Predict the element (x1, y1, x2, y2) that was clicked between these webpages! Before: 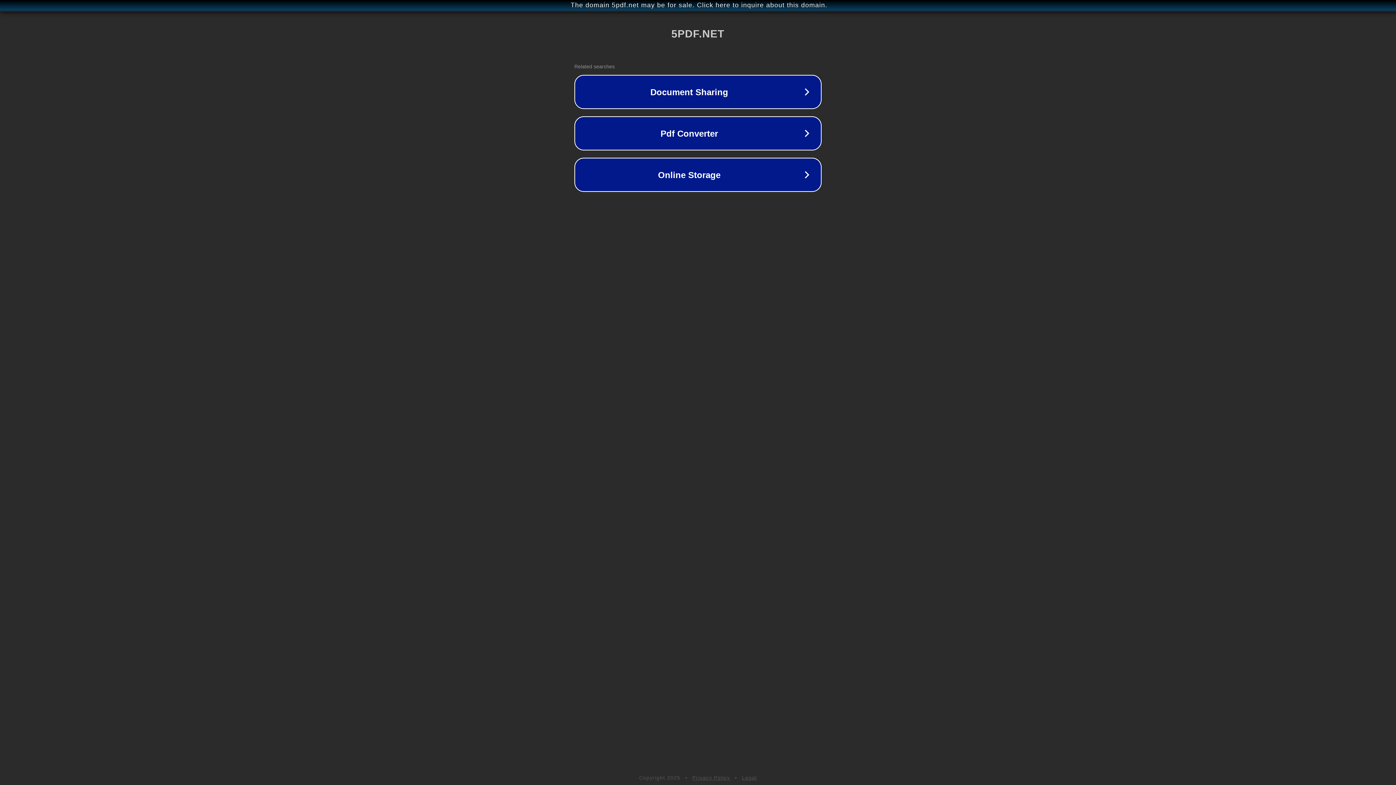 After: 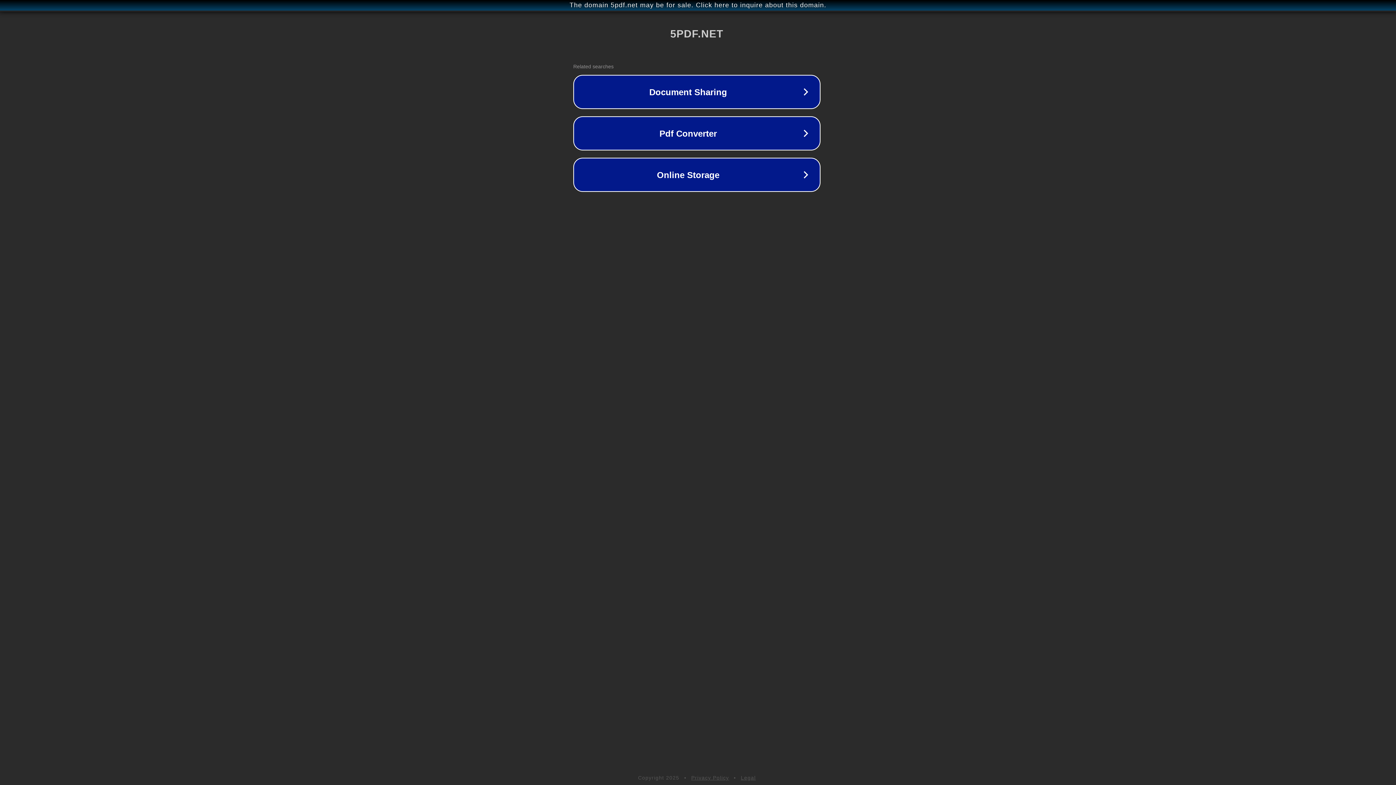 Action: bbox: (1, 1, 1397, 9) label: The domain 5pdf.net may be for sale. Click here to inquire about this domain.